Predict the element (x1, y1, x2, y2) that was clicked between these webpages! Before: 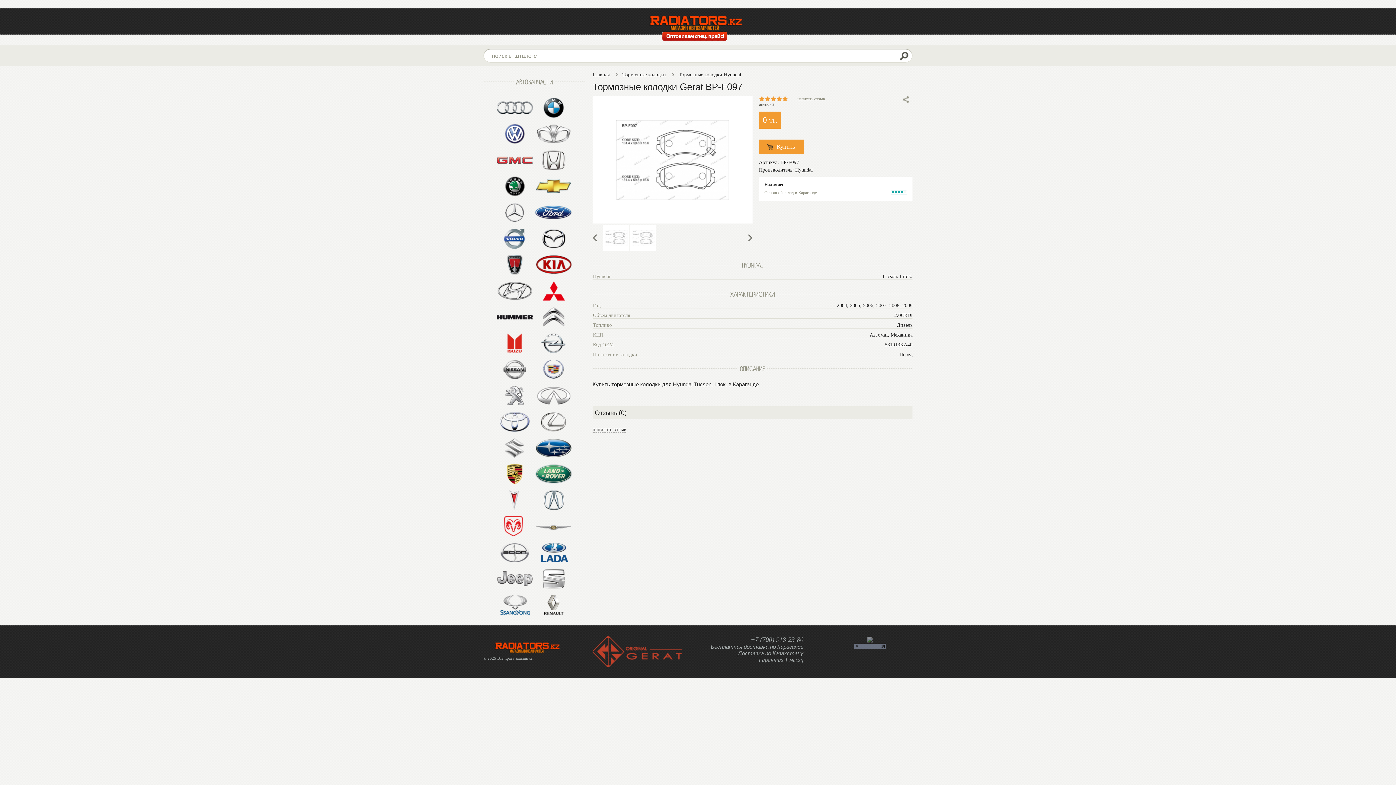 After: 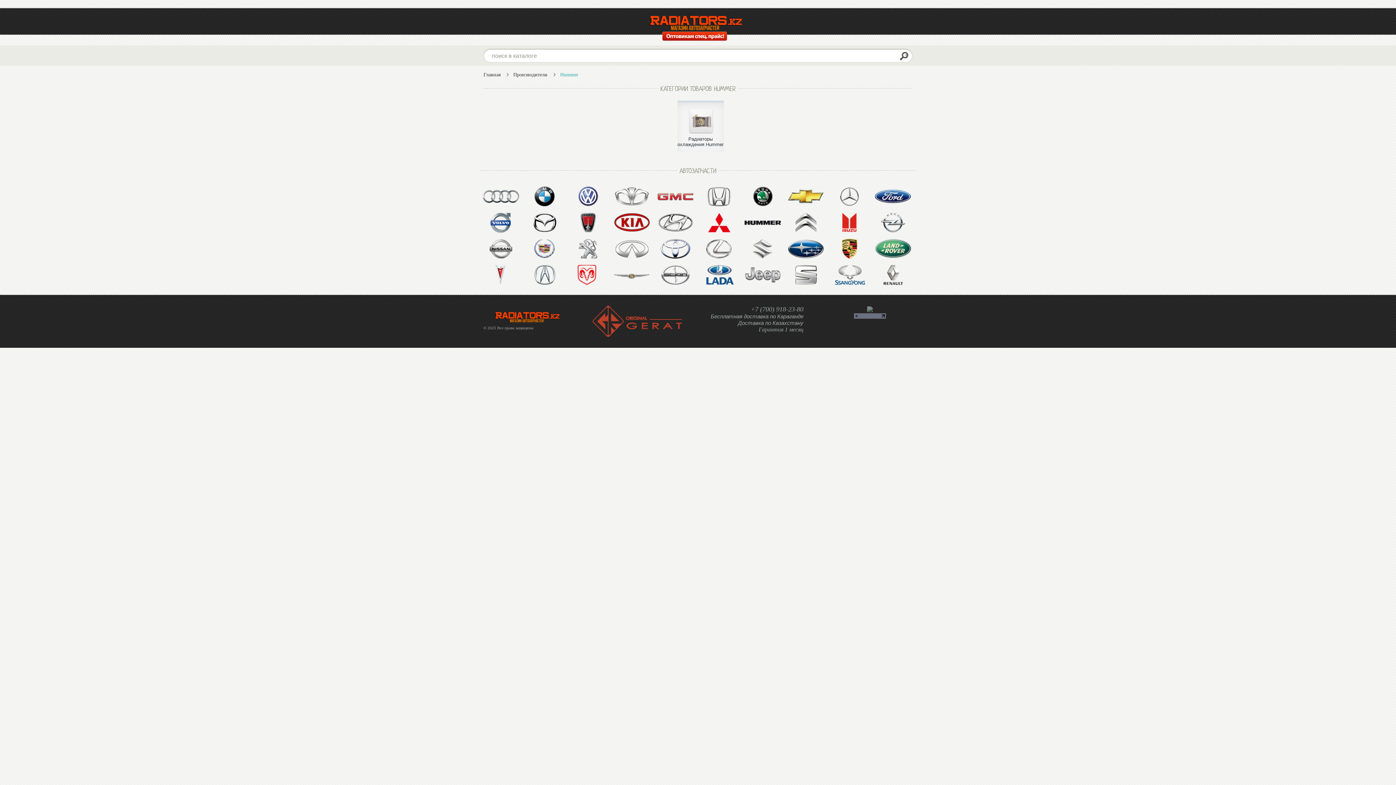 Action: bbox: (496, 307, 532, 327)